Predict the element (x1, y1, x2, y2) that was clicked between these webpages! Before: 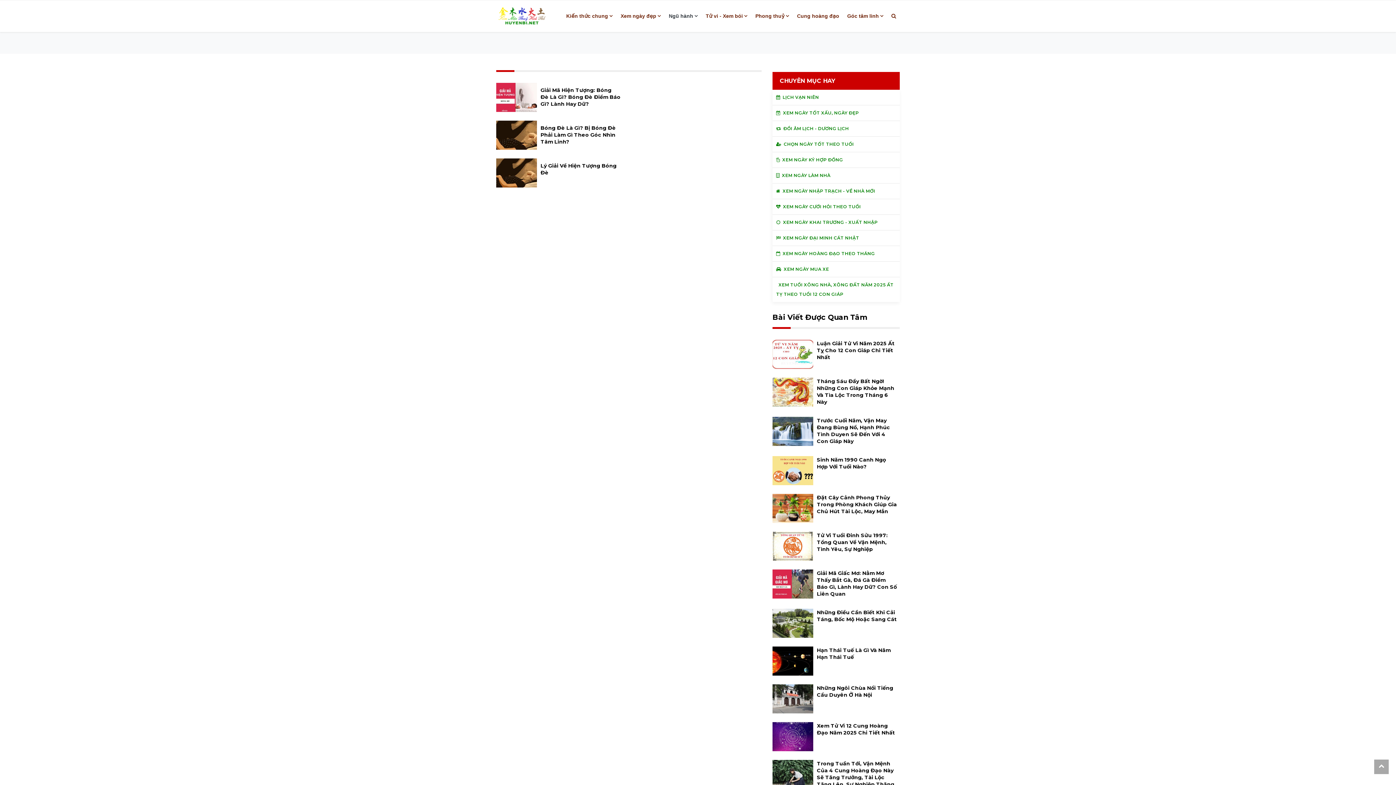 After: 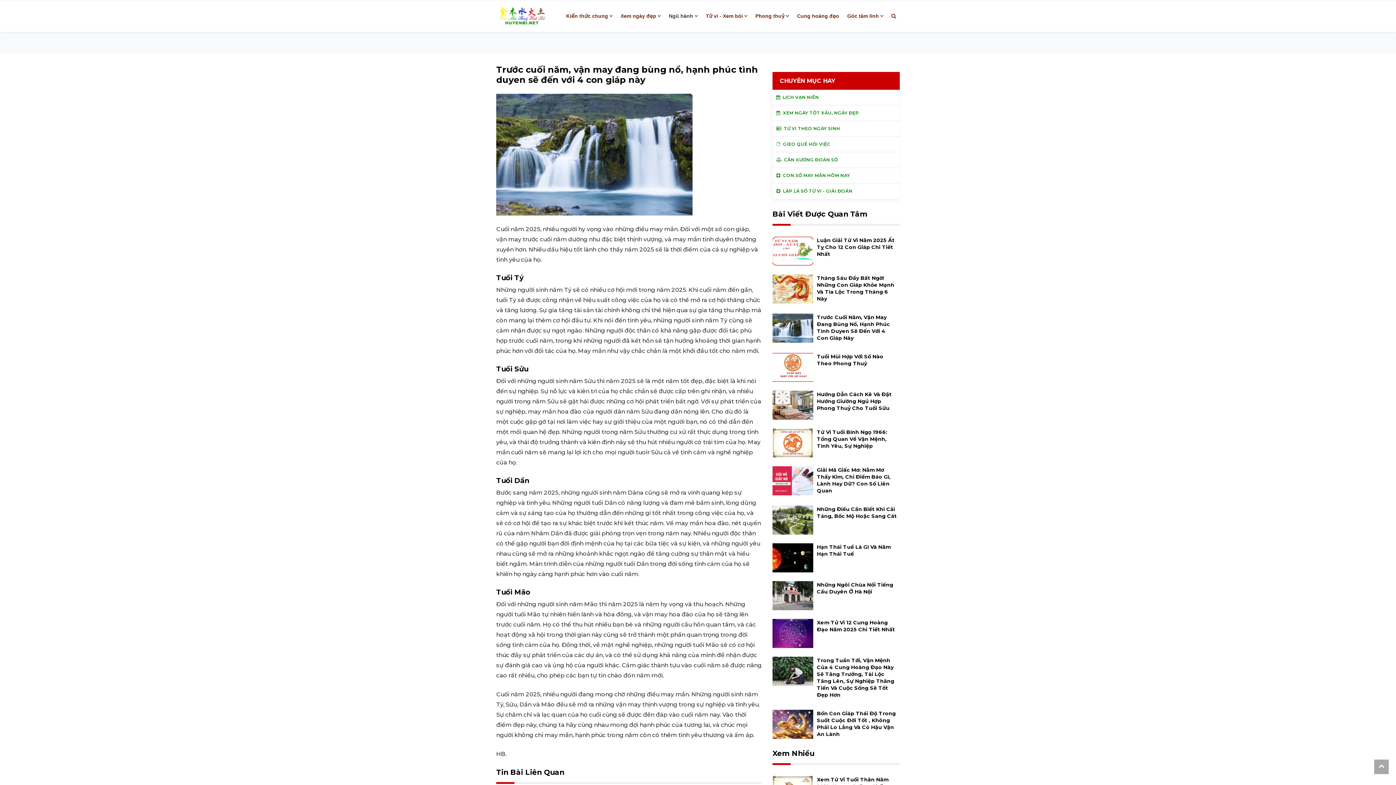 Action: label: Trước Cuối Năm, Vận May Đang Bùng Nổ, Hạnh Phúc Tình Duyen Sẽ Đến Với 4 Con Giáp Này bbox: (817, 417, 890, 444)